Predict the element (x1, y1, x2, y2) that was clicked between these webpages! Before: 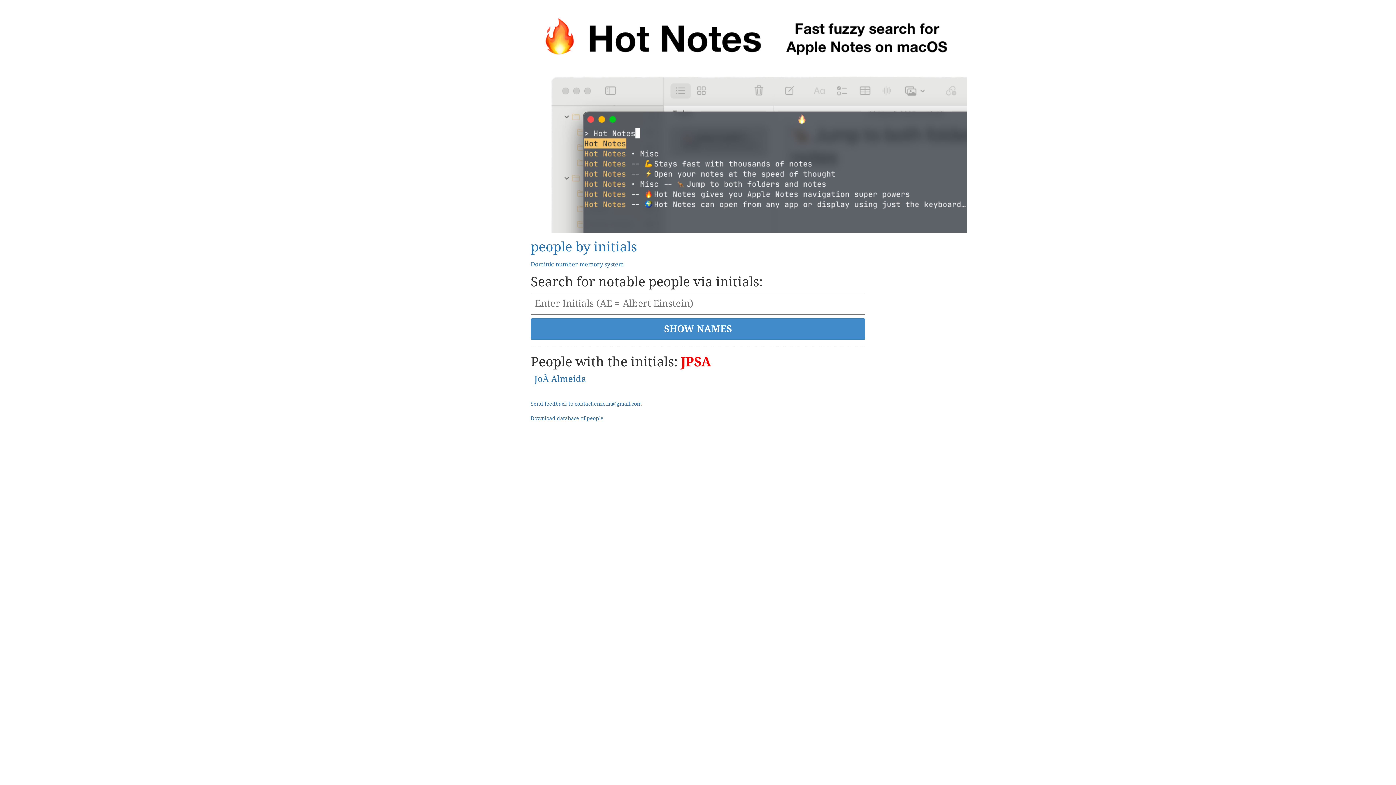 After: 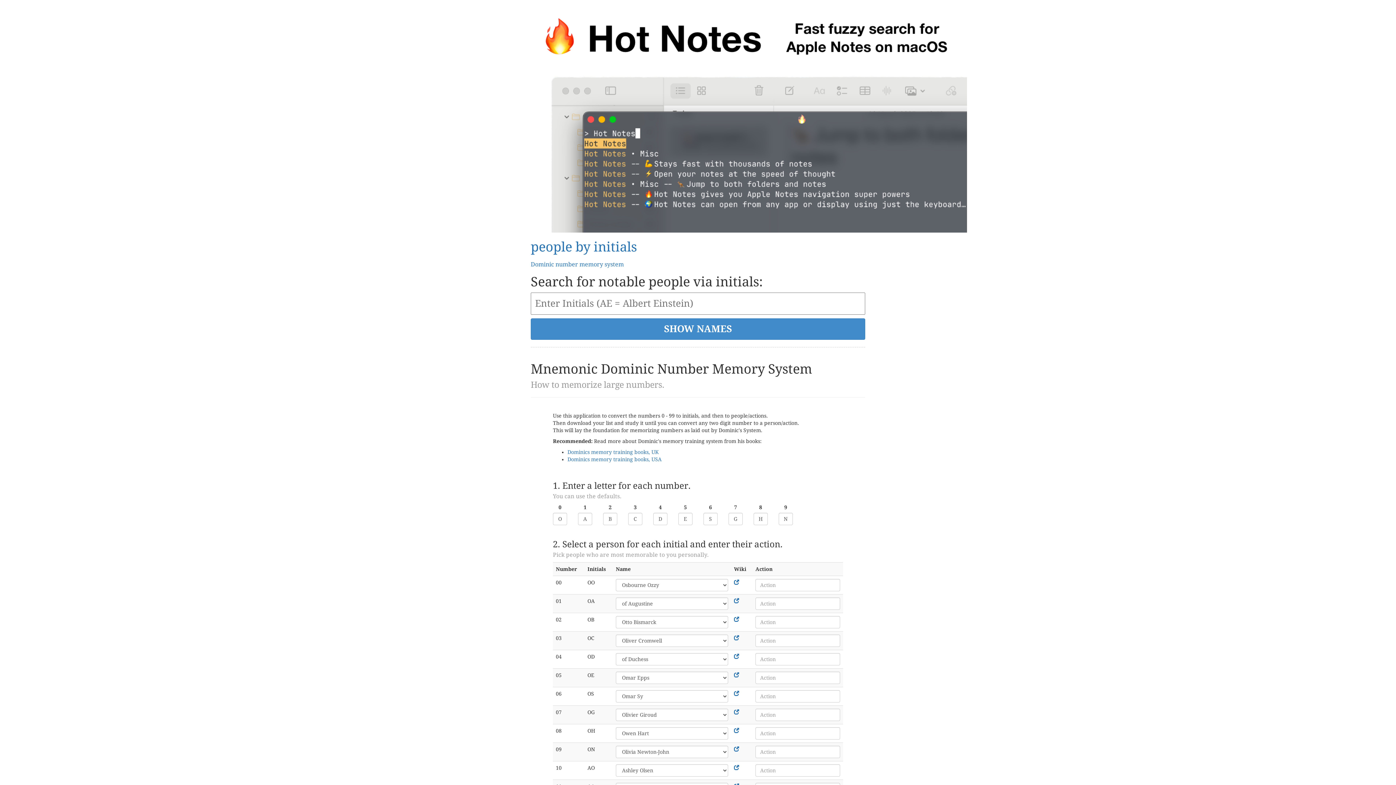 Action: label: Dominic number memory system bbox: (530, 261, 624, 268)